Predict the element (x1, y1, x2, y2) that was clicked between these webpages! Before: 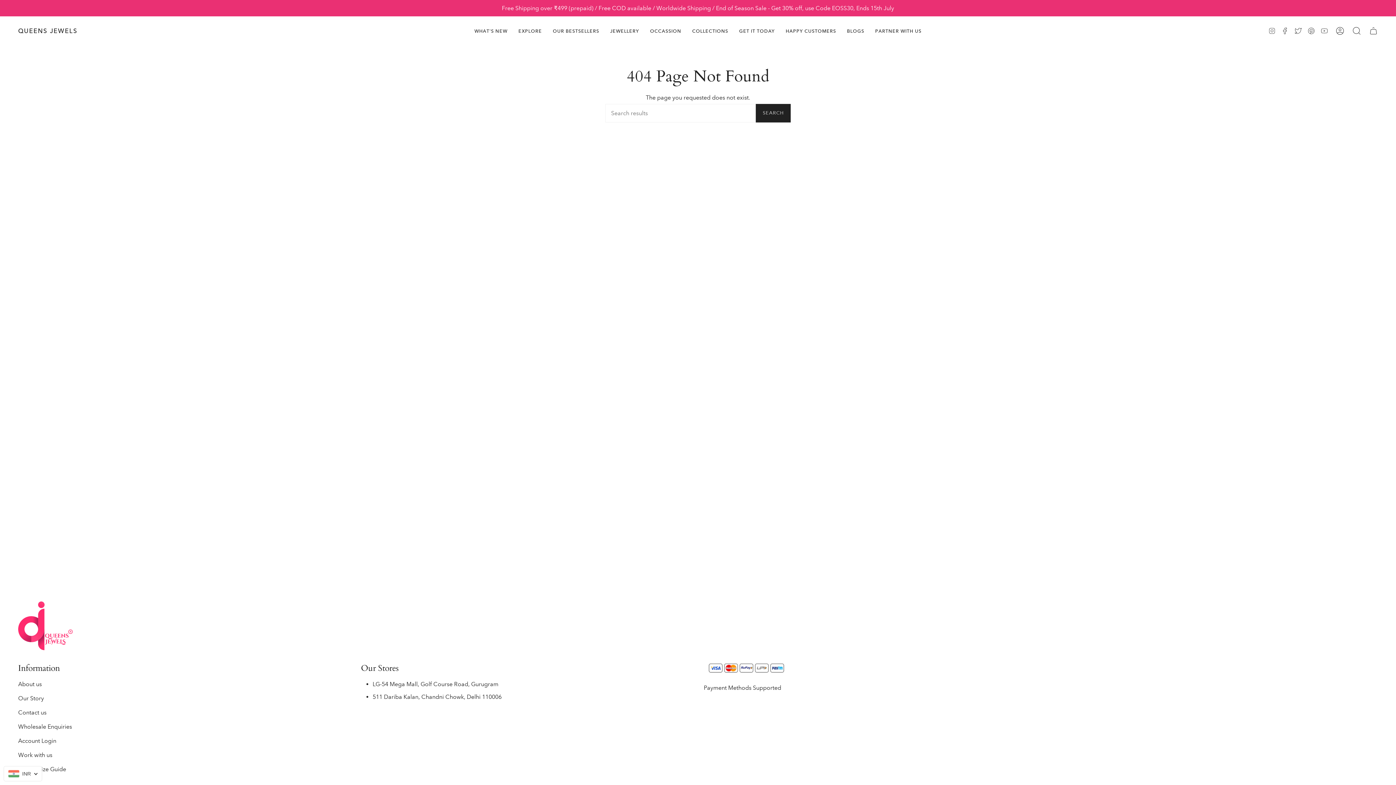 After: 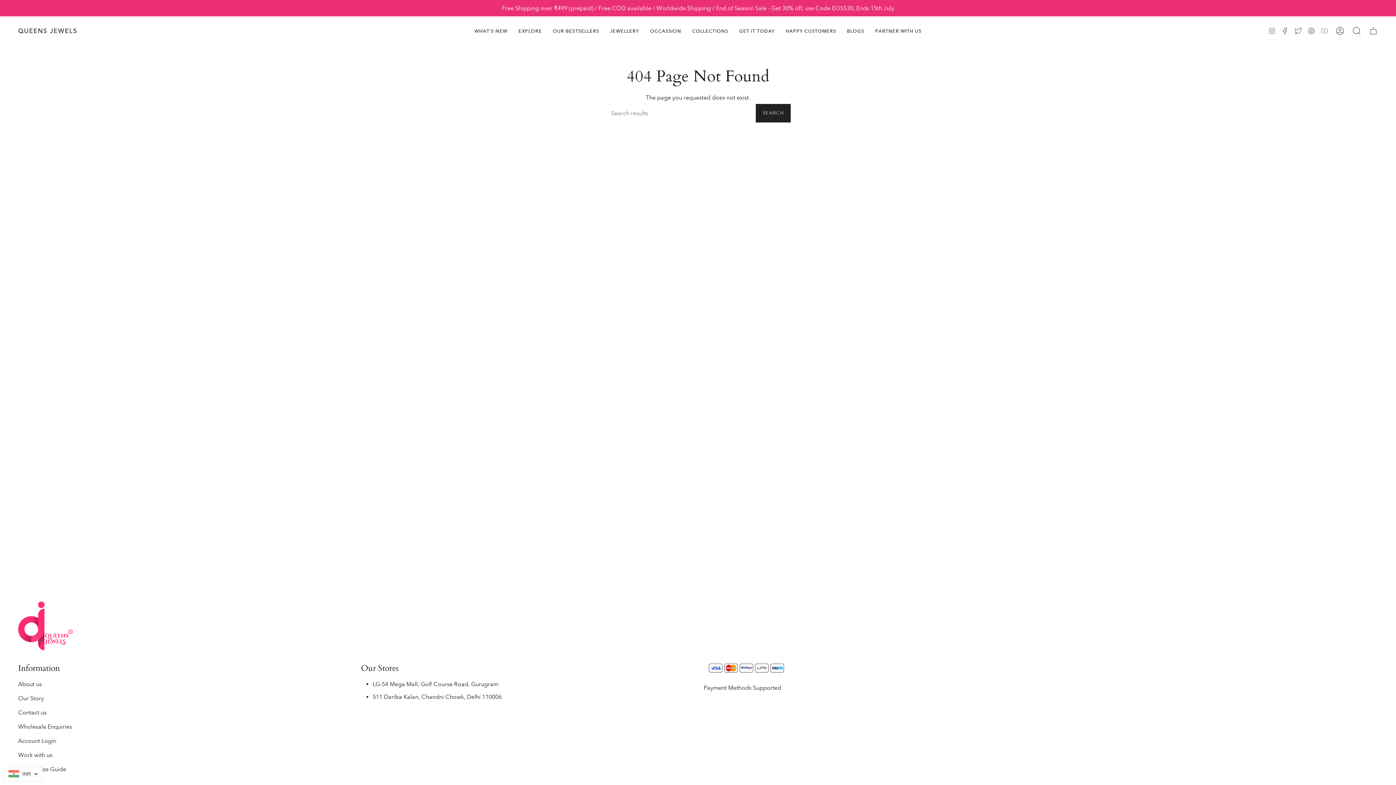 Action: label: YOUTUBE bbox: (1318, 16, 1331, 45)